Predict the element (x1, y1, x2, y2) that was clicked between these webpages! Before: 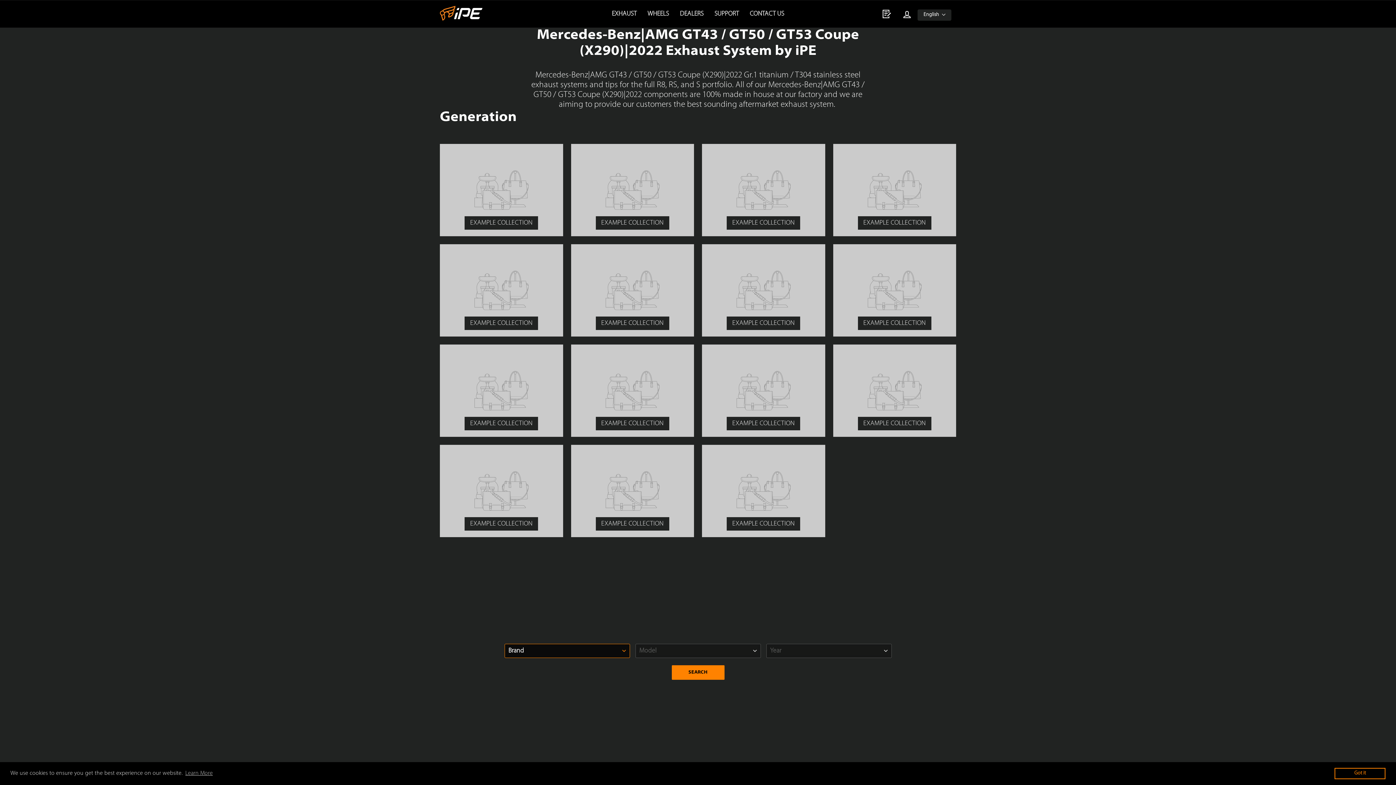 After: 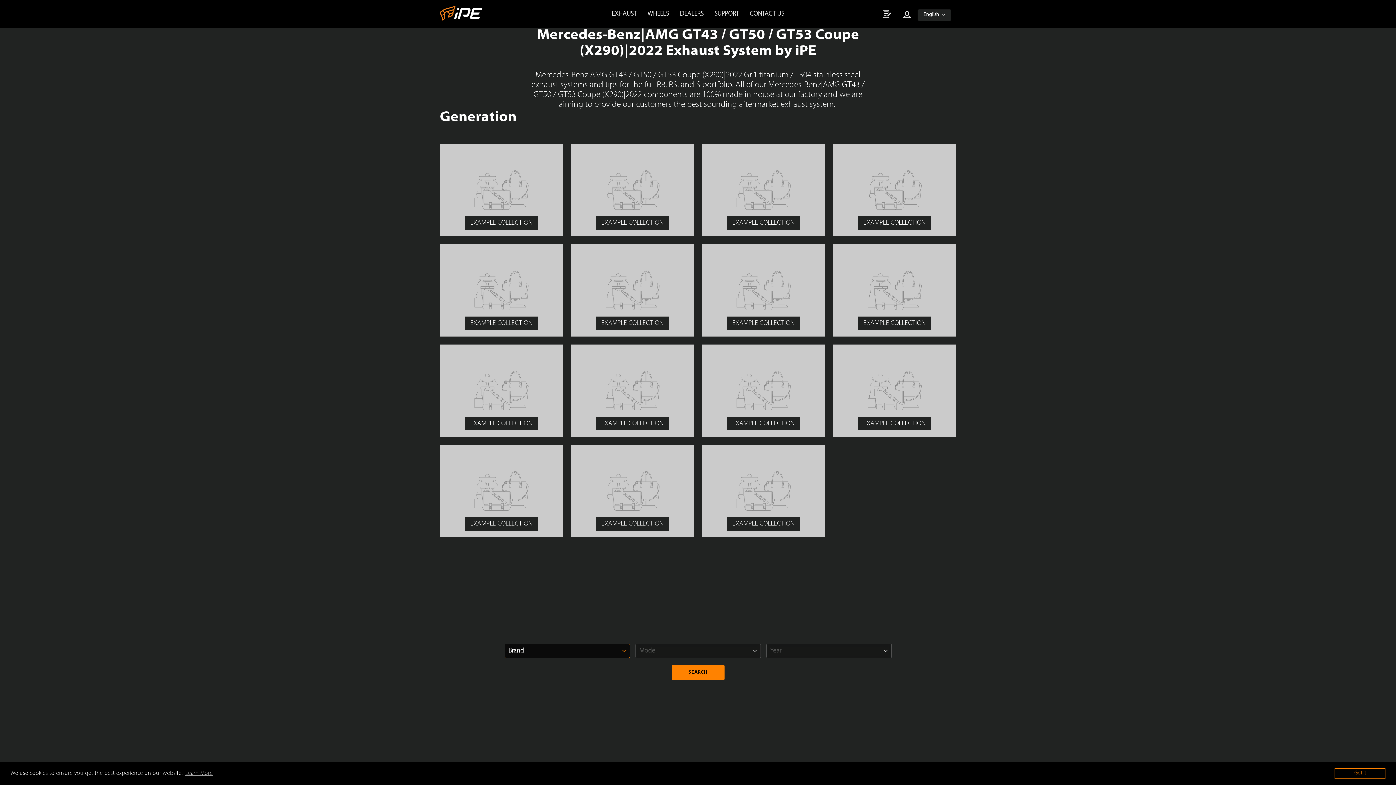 Action: bbox: (1334, 768, 1385, 779) label: dismiss cookie message